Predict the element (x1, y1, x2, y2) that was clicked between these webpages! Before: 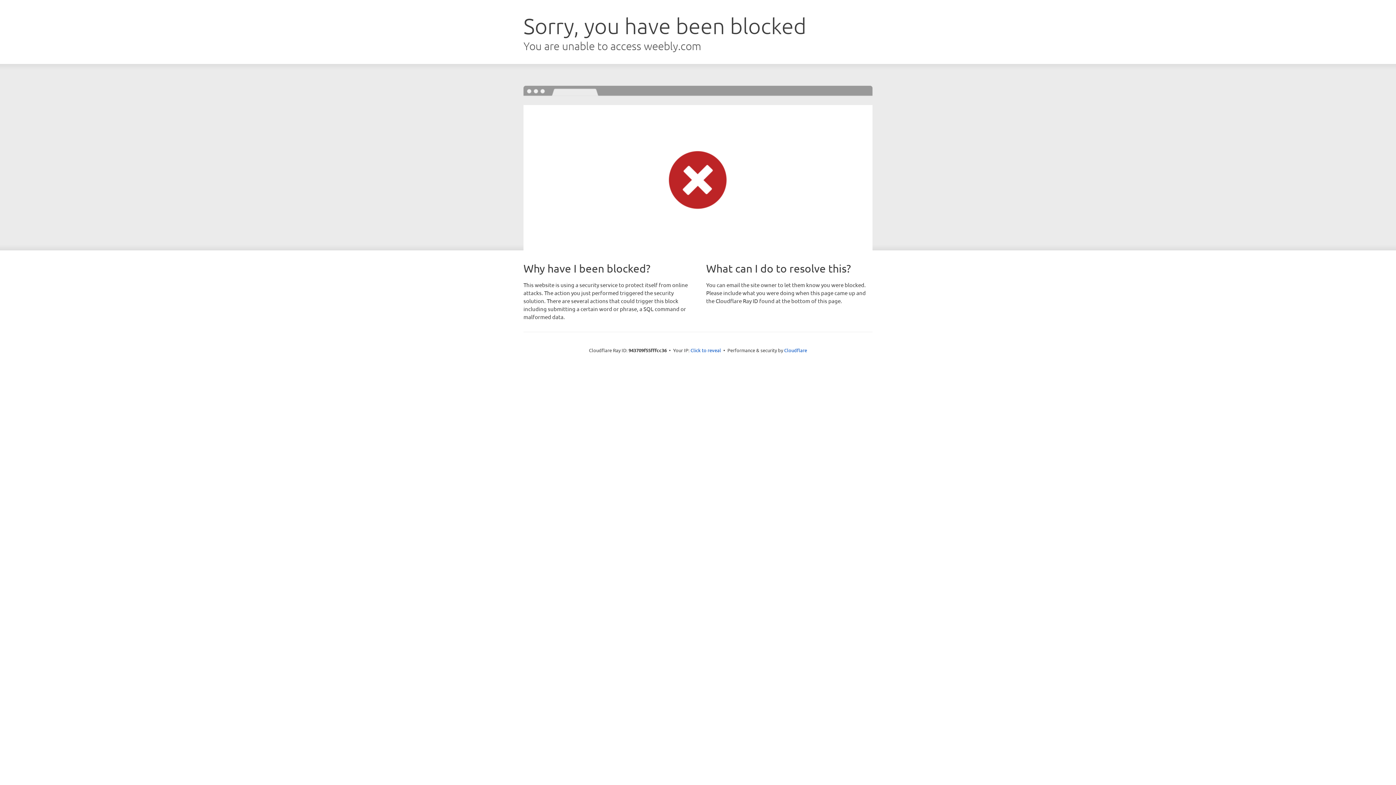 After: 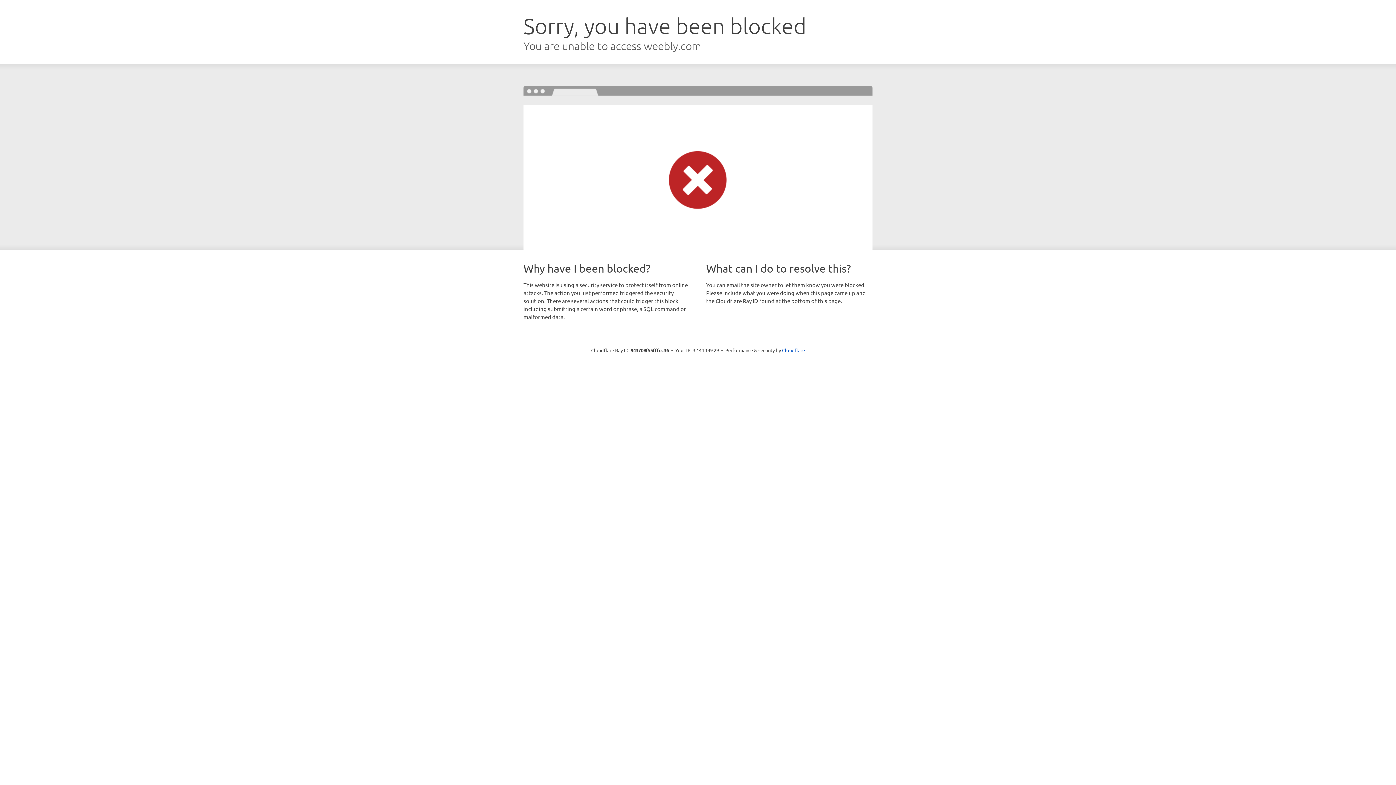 Action: label: Click to reveal bbox: (690, 346, 721, 353)